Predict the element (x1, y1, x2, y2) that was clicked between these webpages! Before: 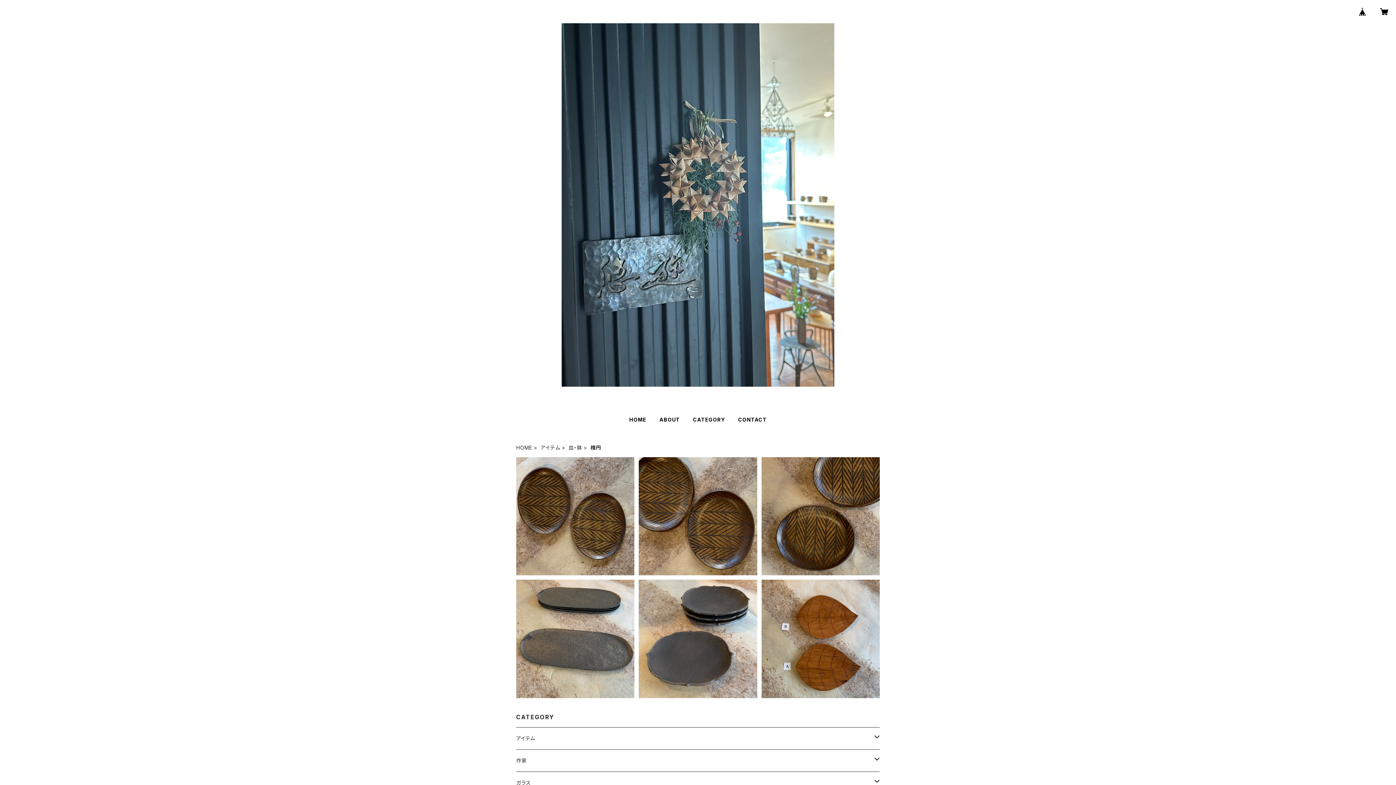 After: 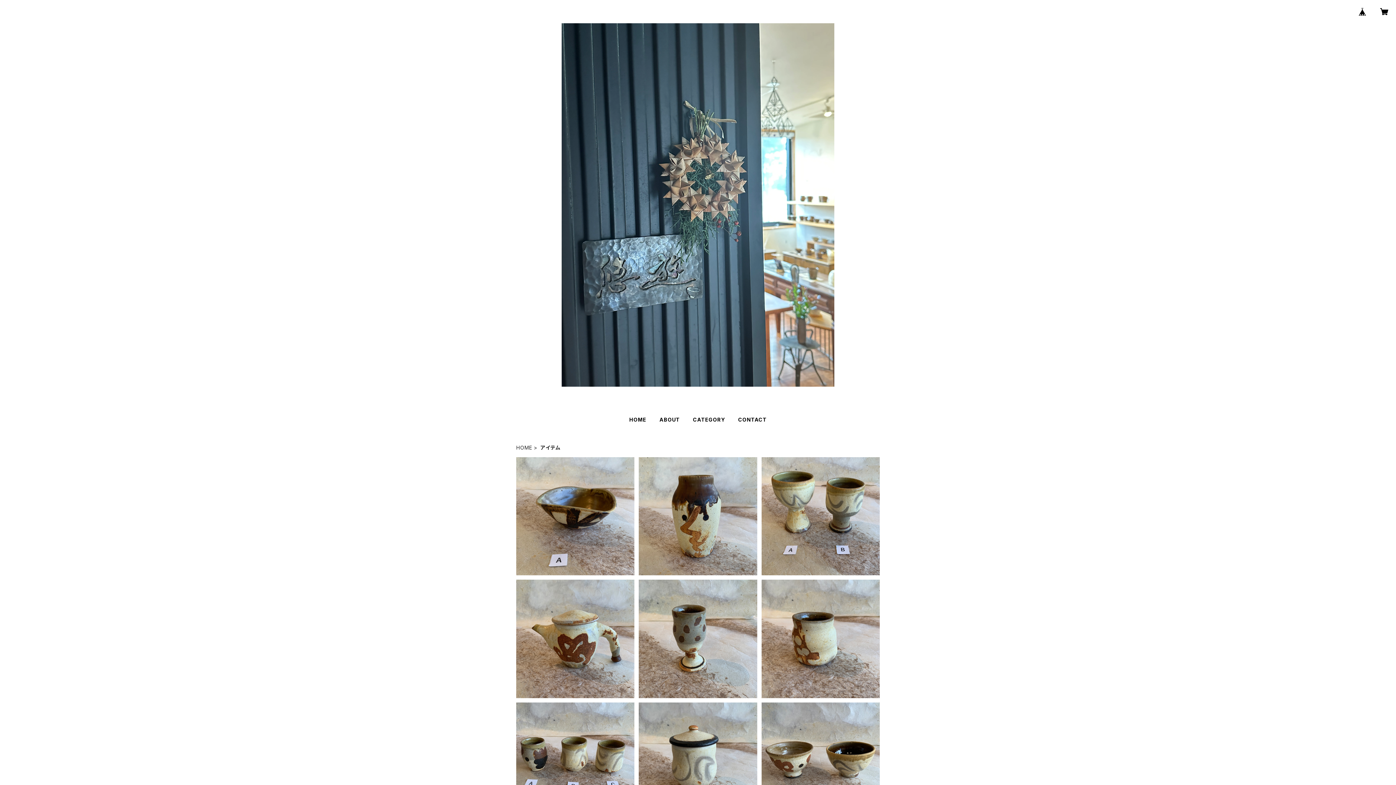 Action: bbox: (516, 727, 874, 749) label: アイテム